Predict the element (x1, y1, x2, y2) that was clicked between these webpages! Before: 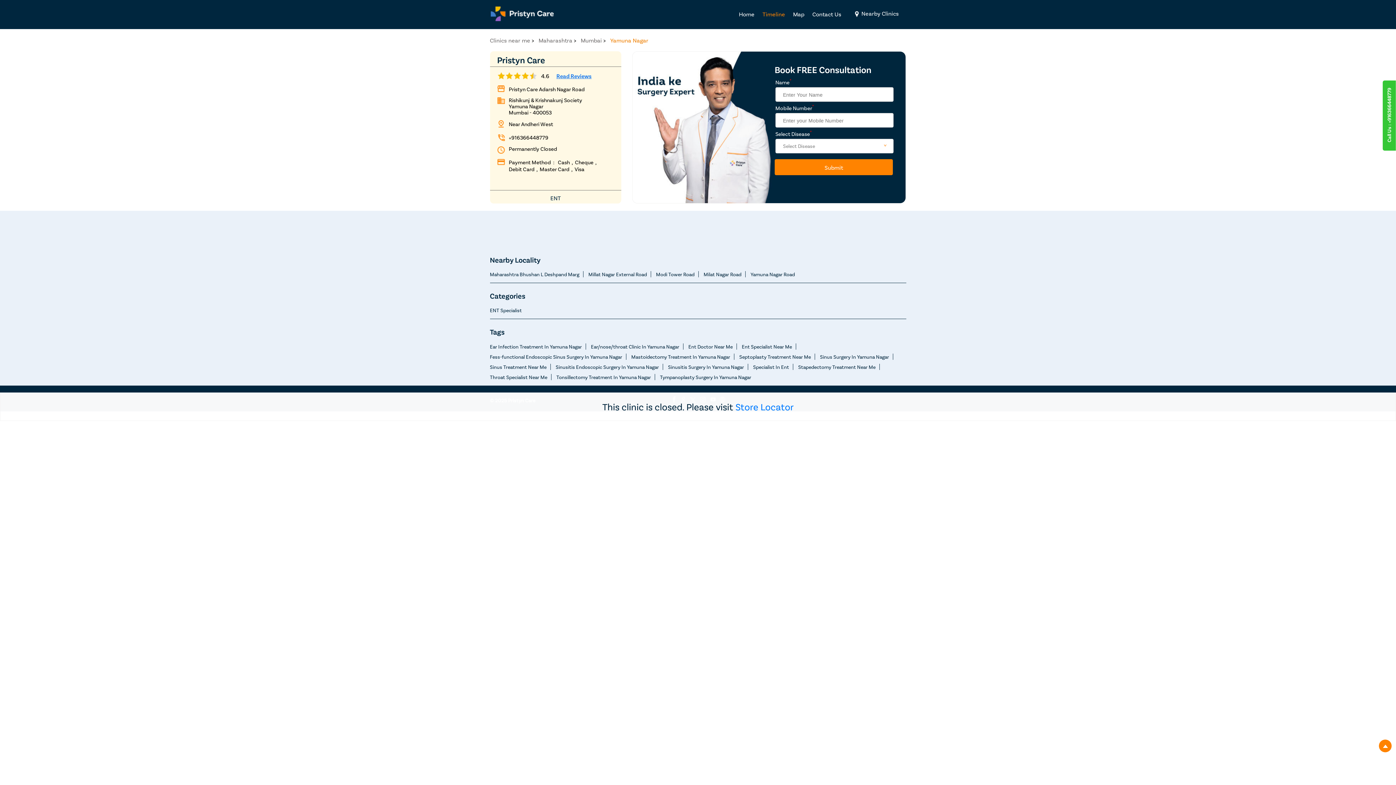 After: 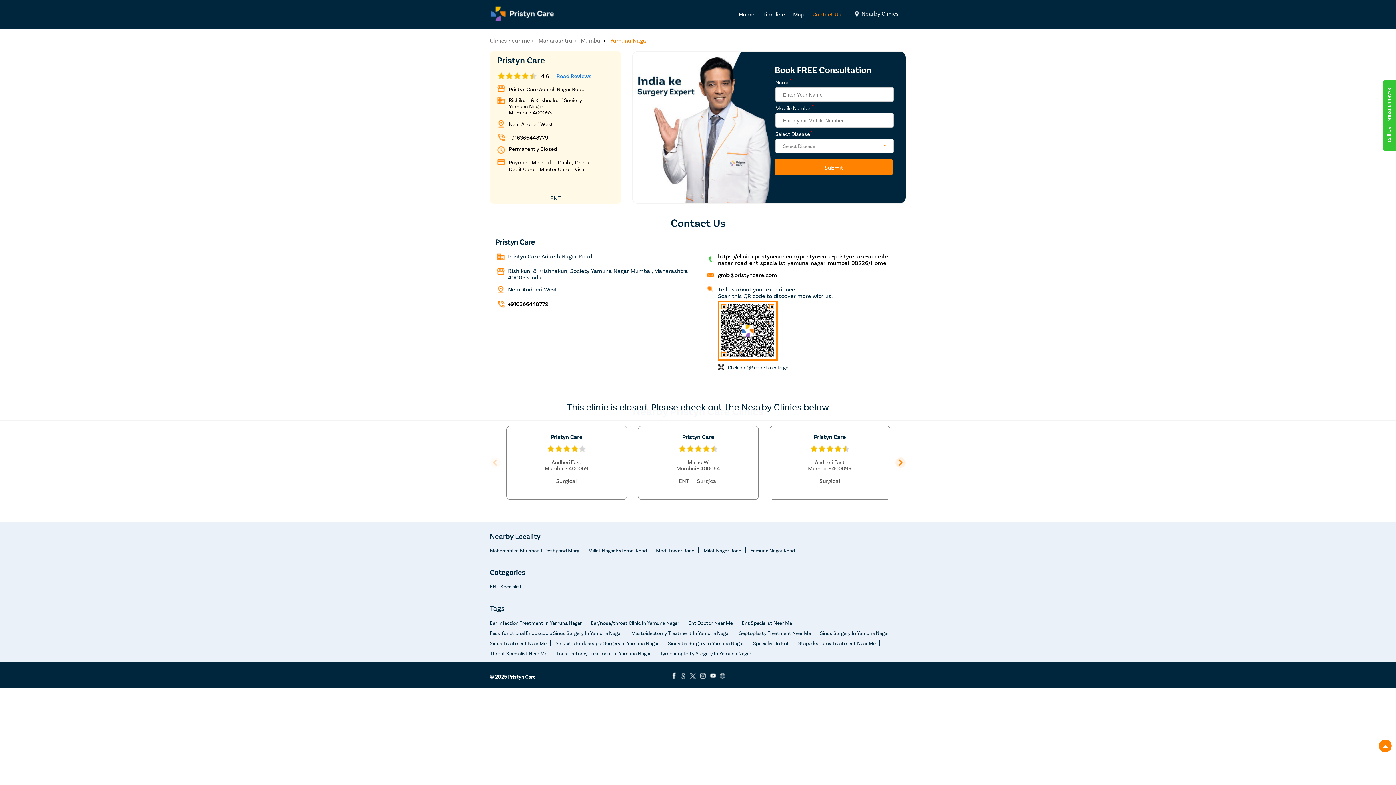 Action: bbox: (812, 5, 841, 22) label: Contact Us